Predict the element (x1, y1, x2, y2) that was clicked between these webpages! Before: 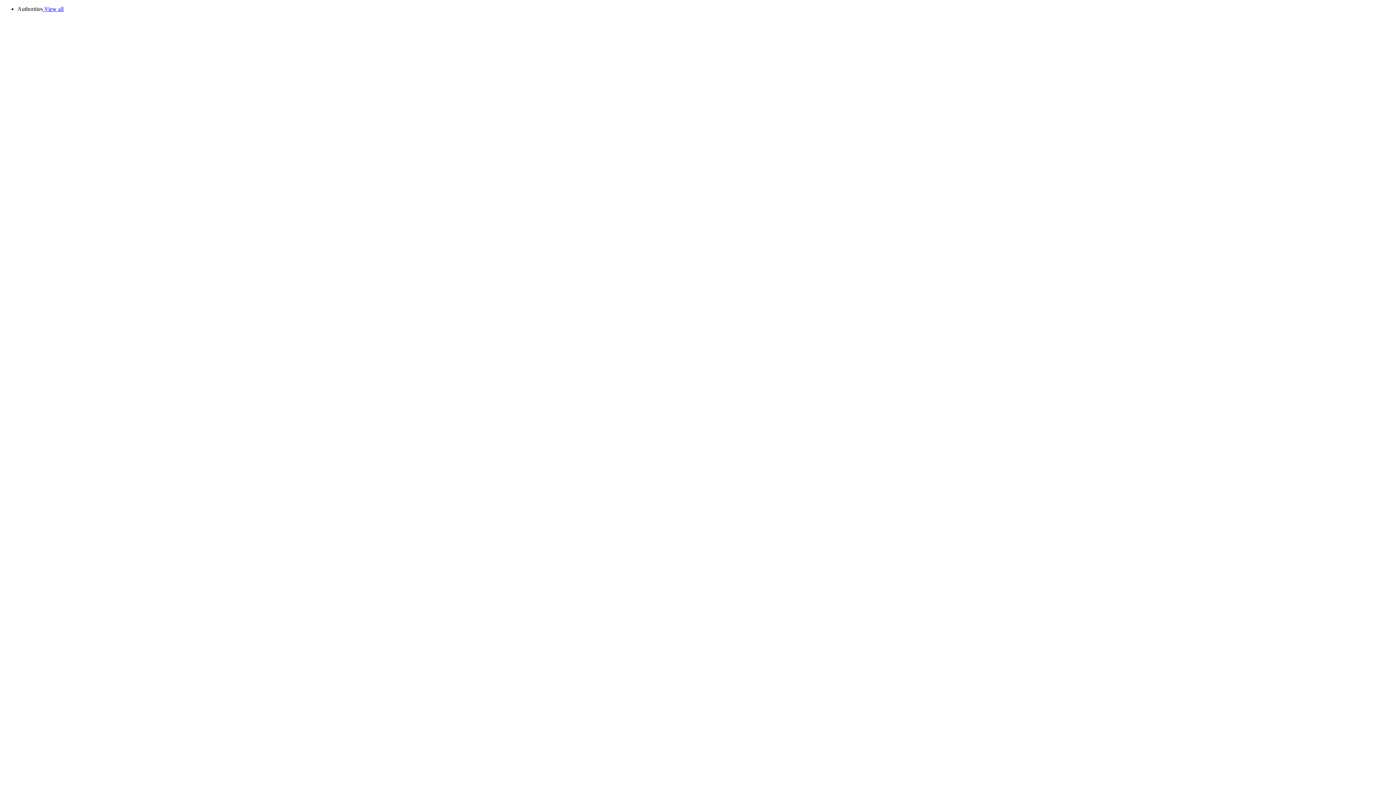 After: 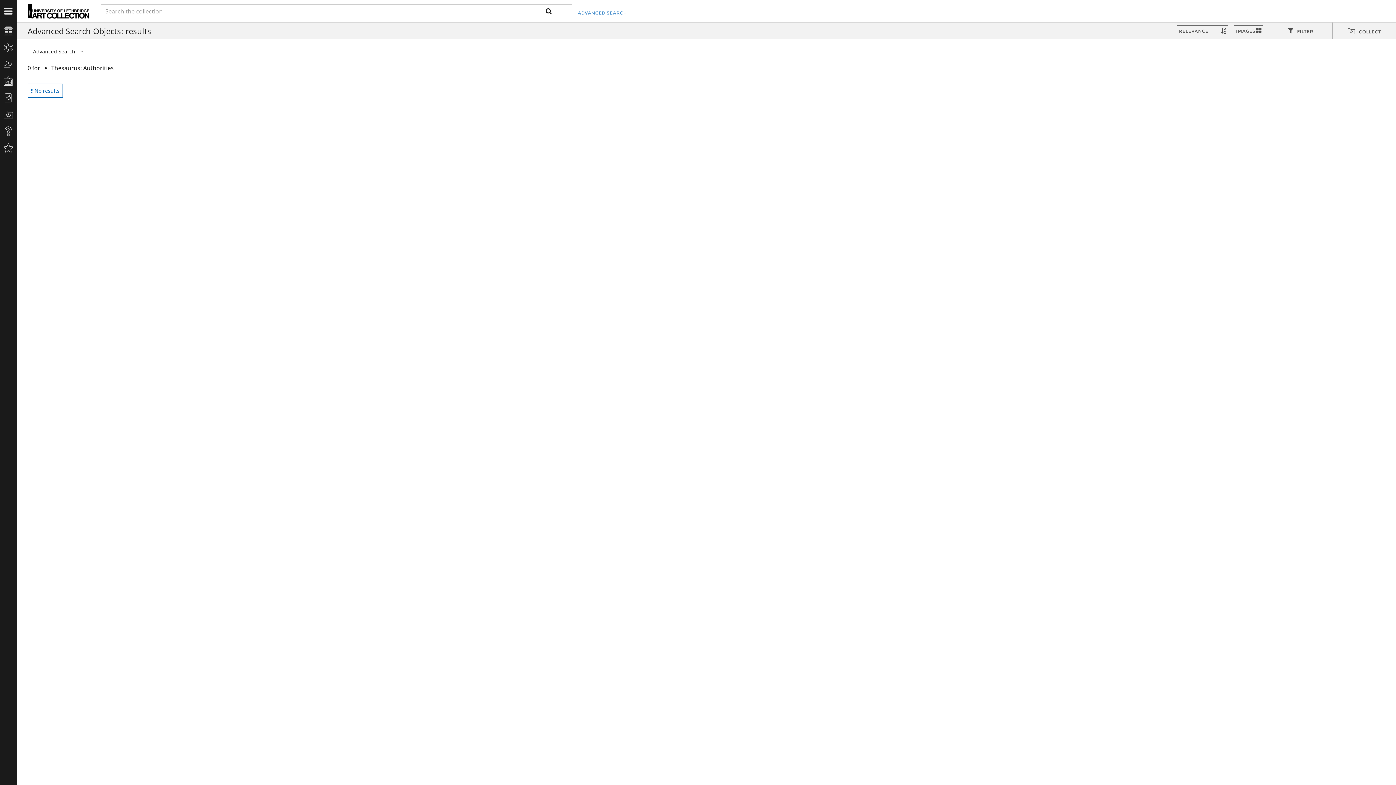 Action: label:  View all bbox: (42, 5, 63, 12)